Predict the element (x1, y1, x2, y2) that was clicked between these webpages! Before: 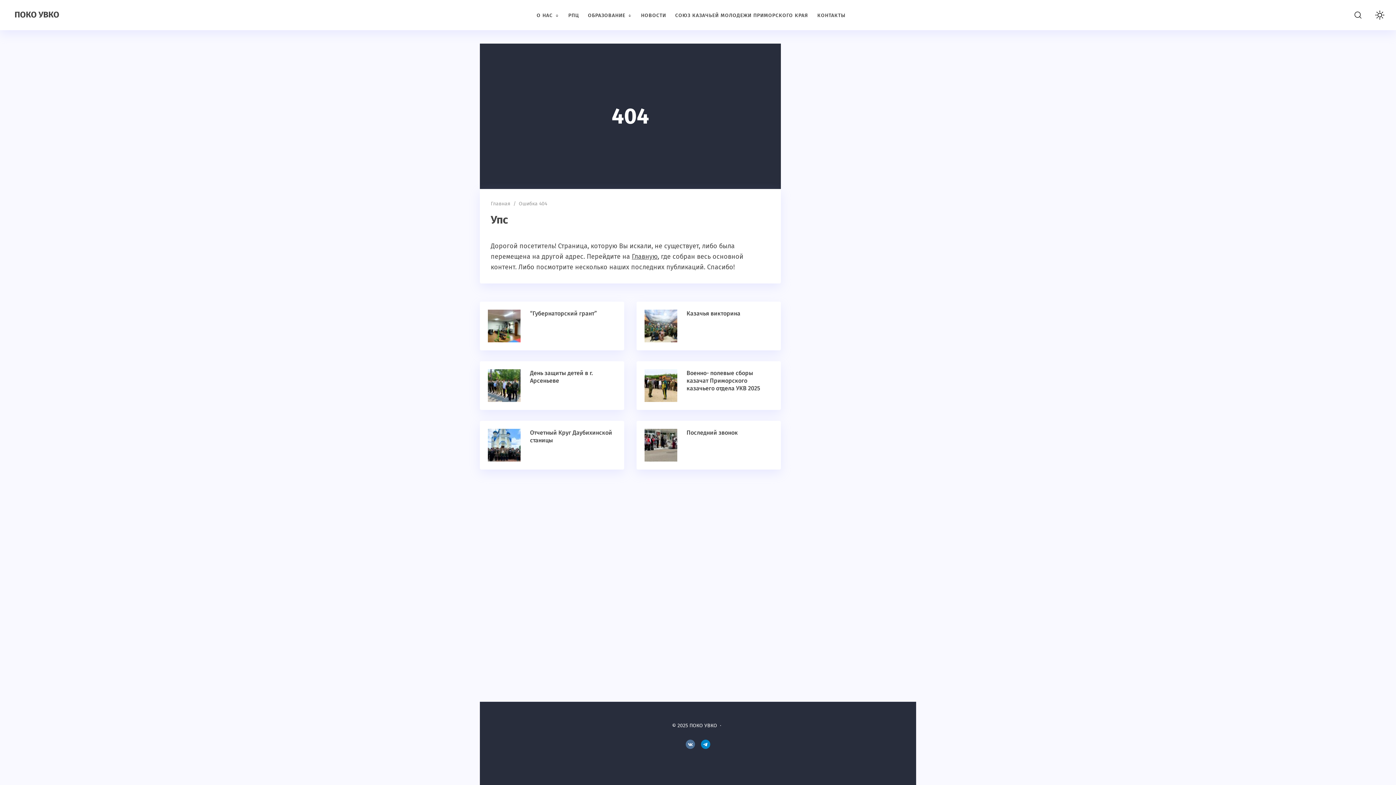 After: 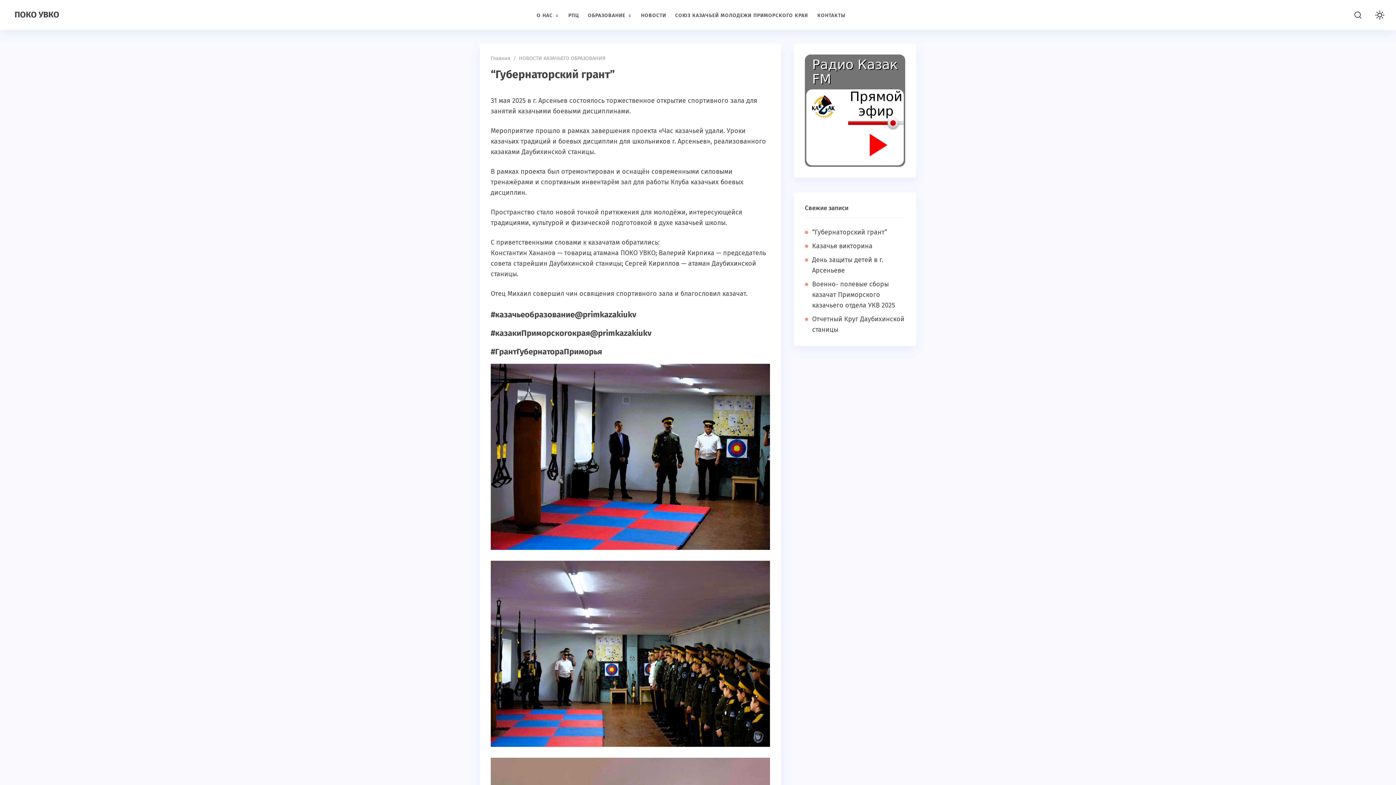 Action: bbox: (488, 309, 520, 342)